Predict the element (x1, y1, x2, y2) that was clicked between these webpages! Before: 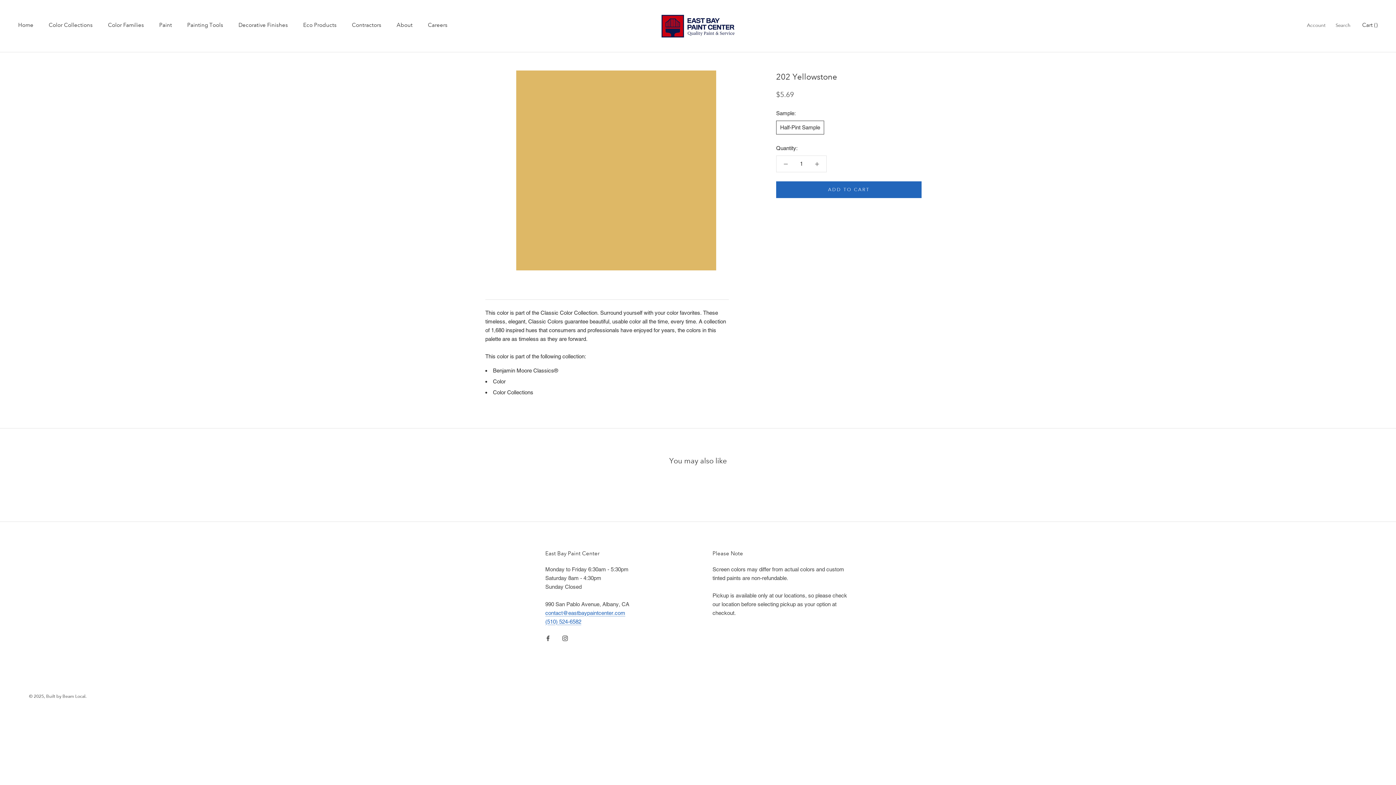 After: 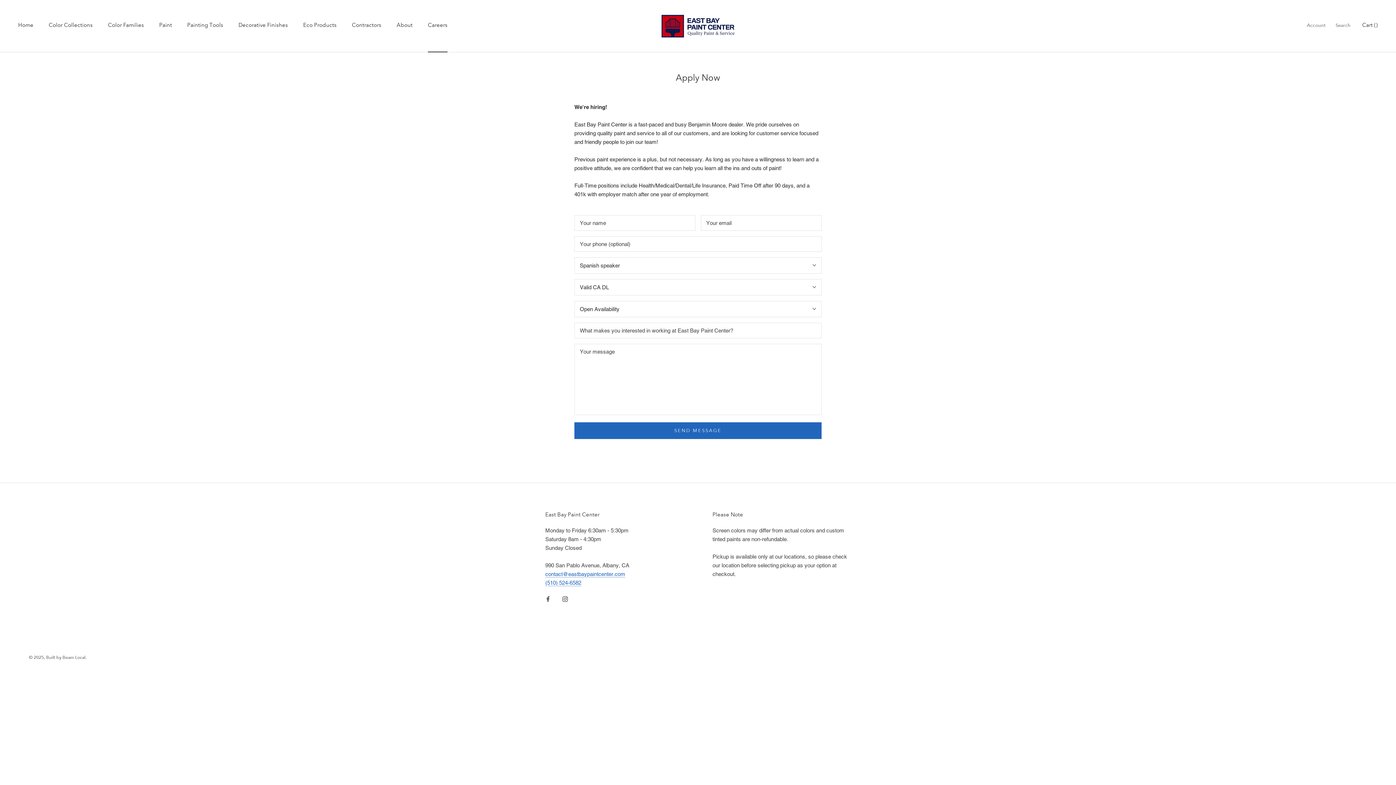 Action: bbox: (428, 21, 447, 28) label: Careers
Careers